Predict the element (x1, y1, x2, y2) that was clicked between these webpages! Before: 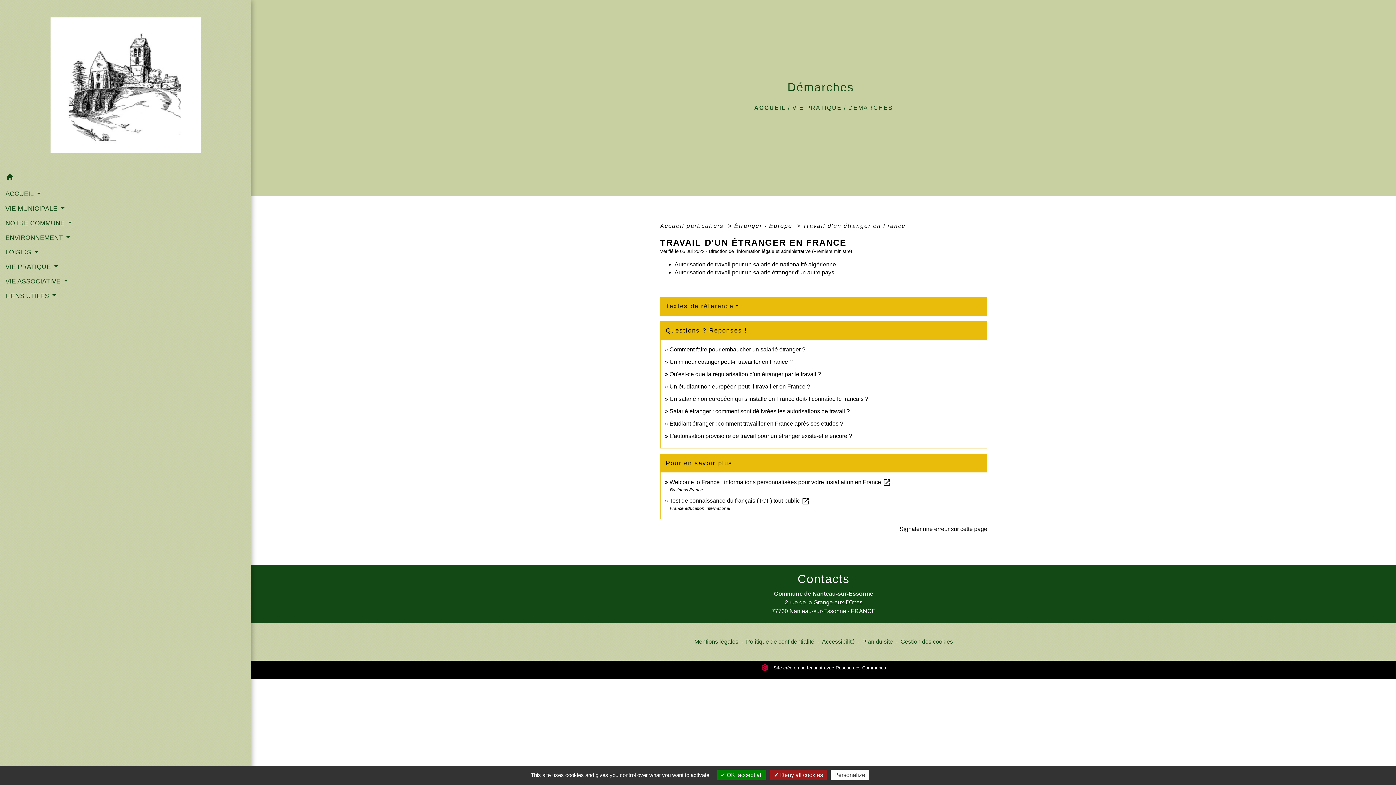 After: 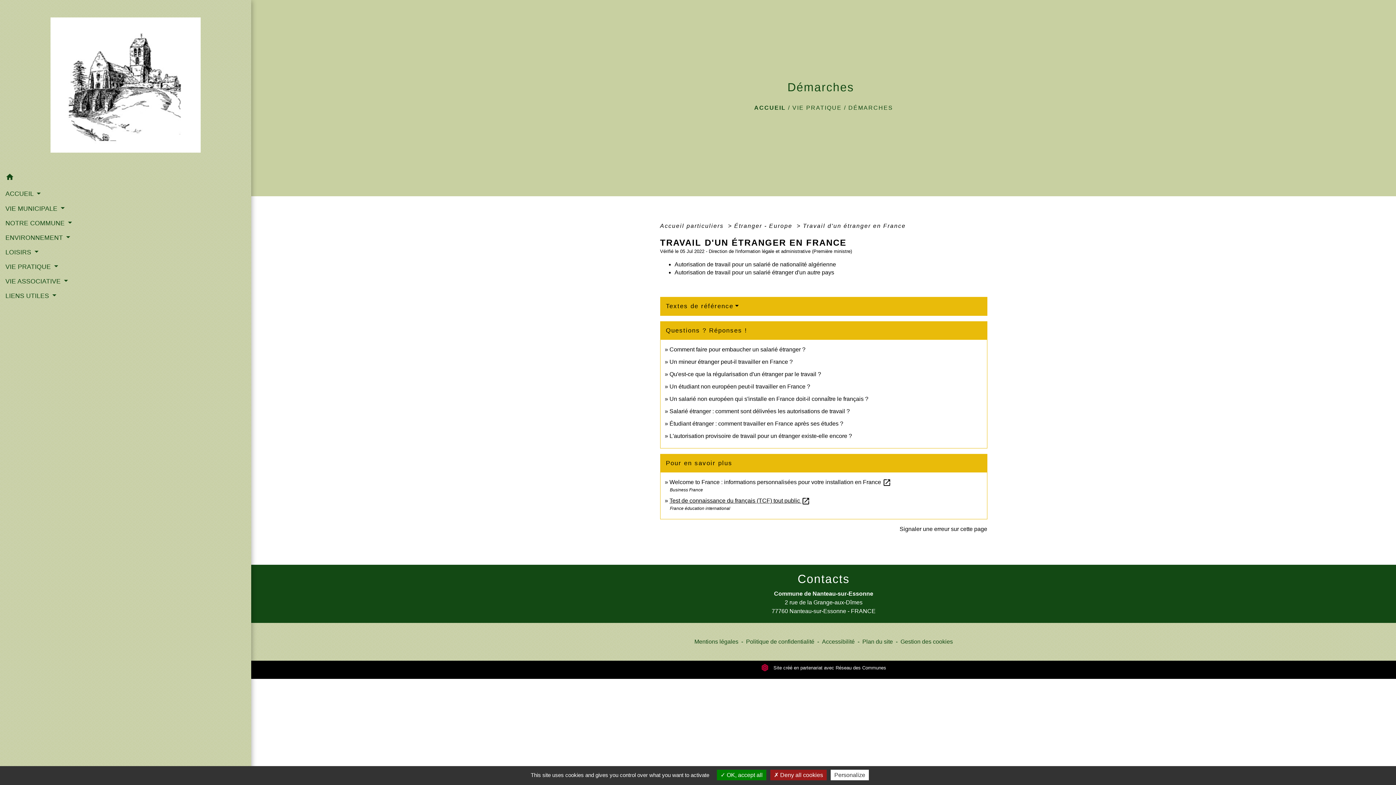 Action: bbox: (669, 497, 810, 503) label: Test de connaissance du français (TCF) tout public open_in_new